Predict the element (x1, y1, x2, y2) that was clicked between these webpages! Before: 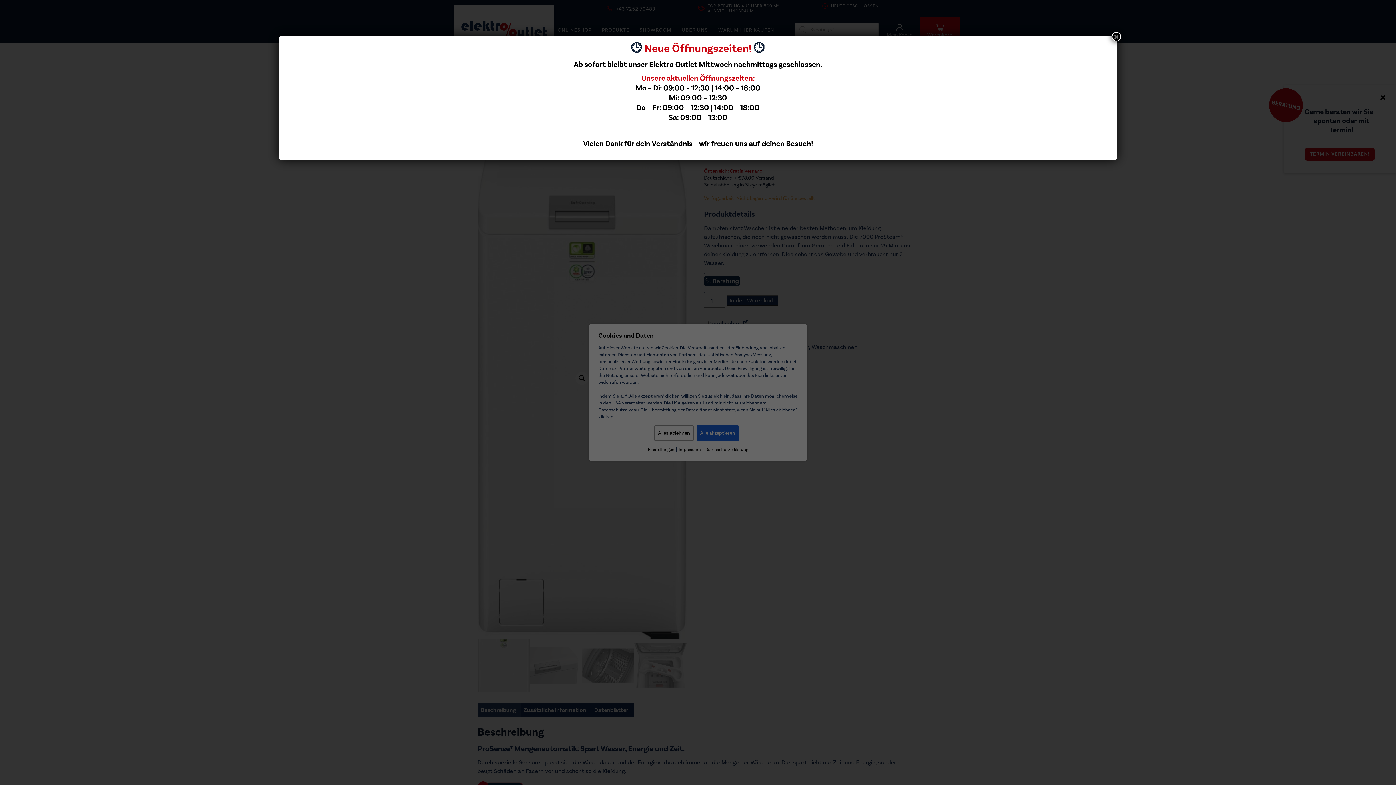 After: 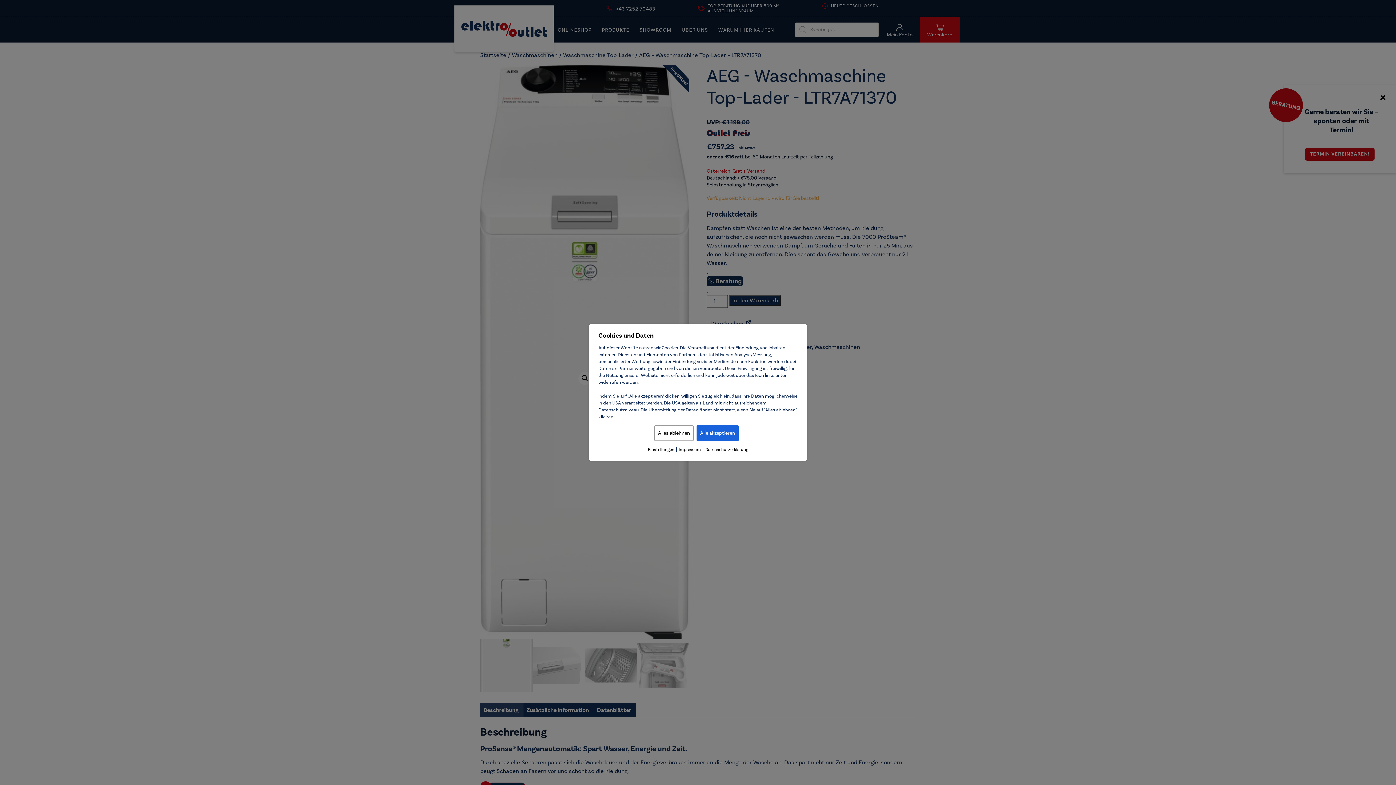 Action: bbox: (1112, 32, 1121, 41) label: Schließen